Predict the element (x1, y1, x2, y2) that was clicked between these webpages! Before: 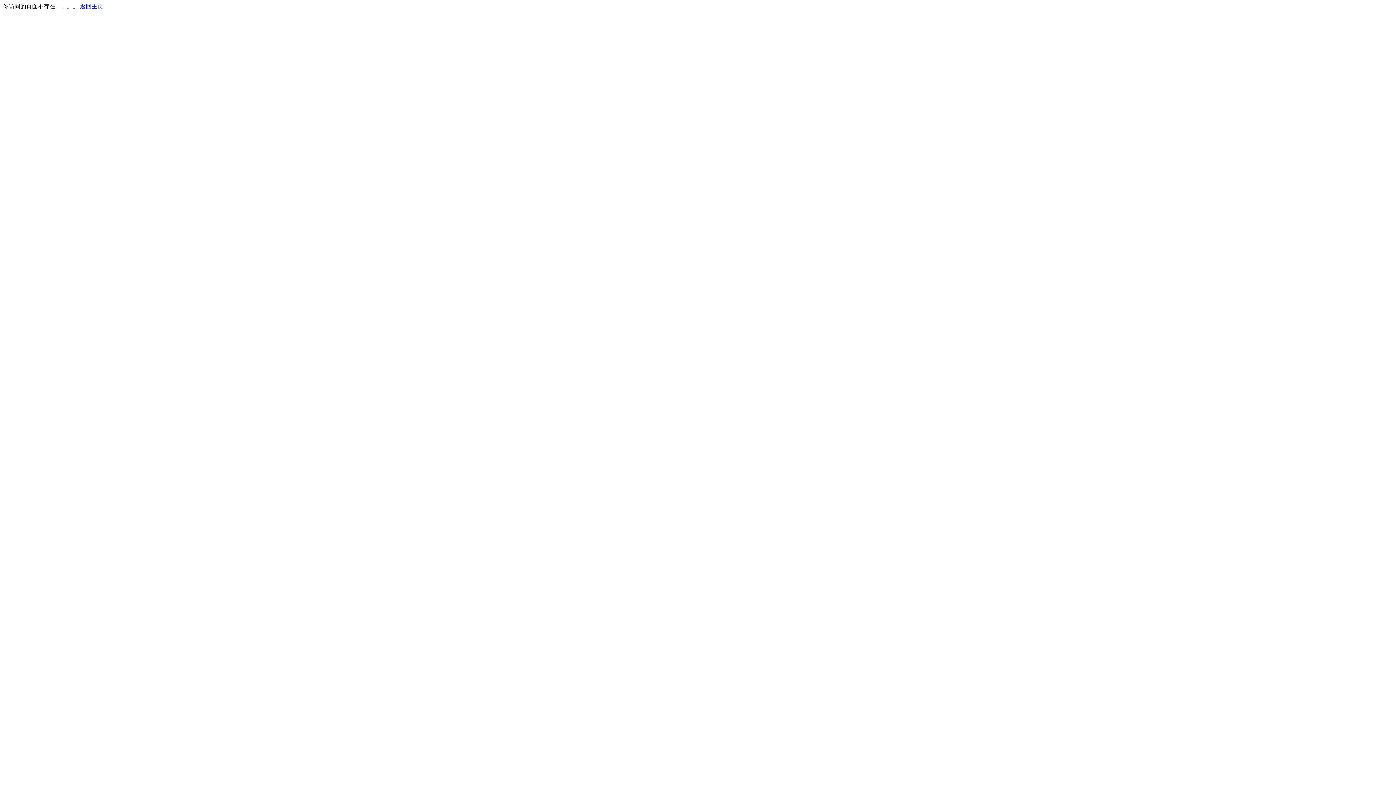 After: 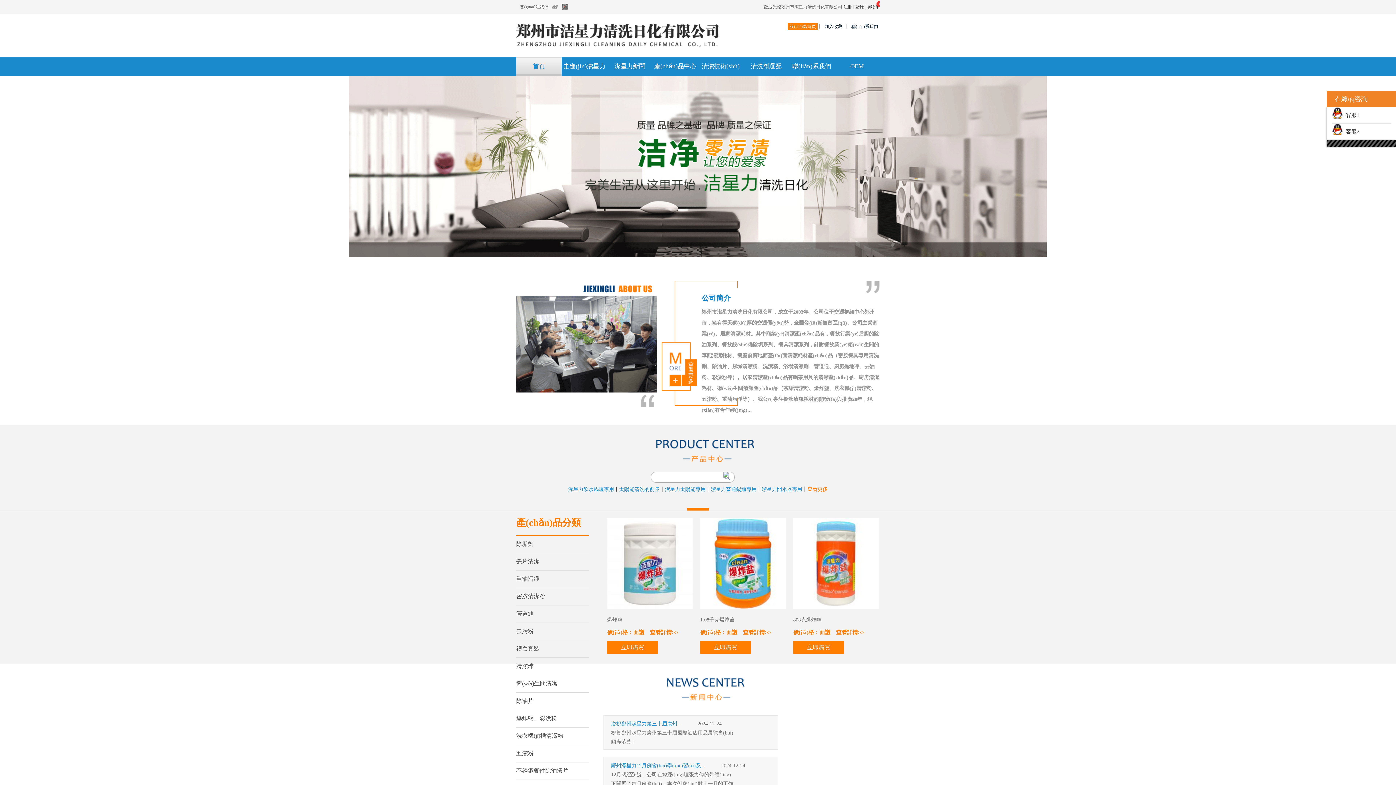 Action: bbox: (80, 3, 103, 9) label: 返回主页